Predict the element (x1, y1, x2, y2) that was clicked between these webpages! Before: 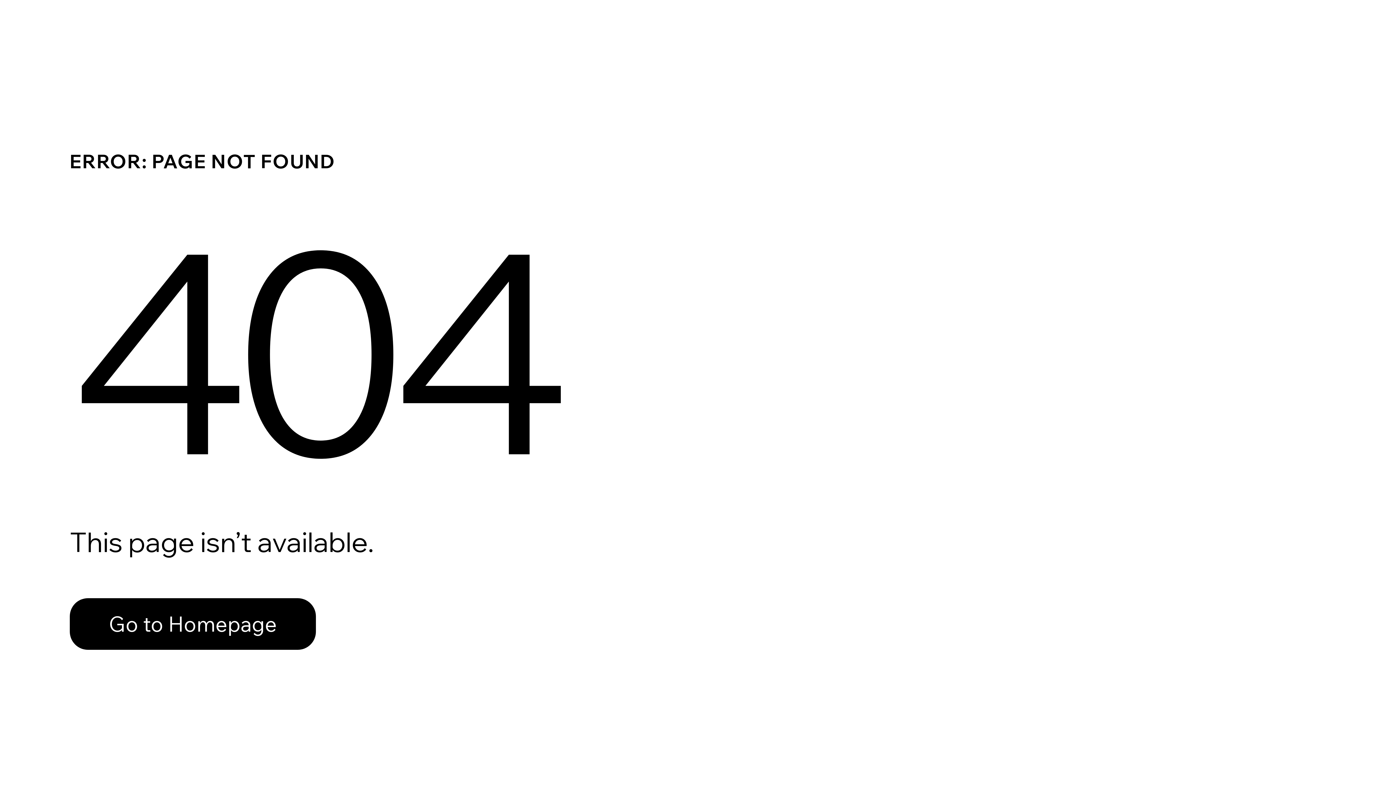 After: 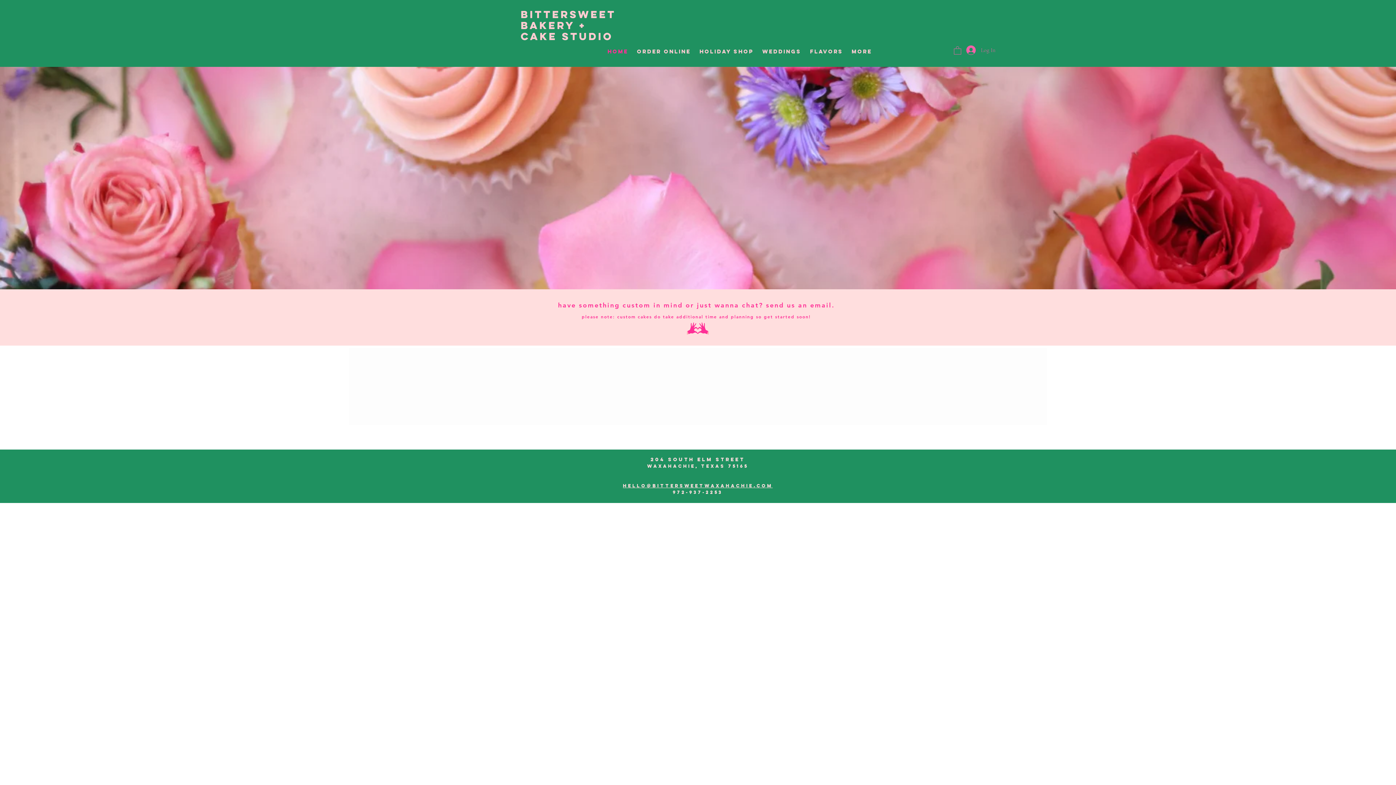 Action: label: Go to Homepage bbox: (69, 598, 316, 650)